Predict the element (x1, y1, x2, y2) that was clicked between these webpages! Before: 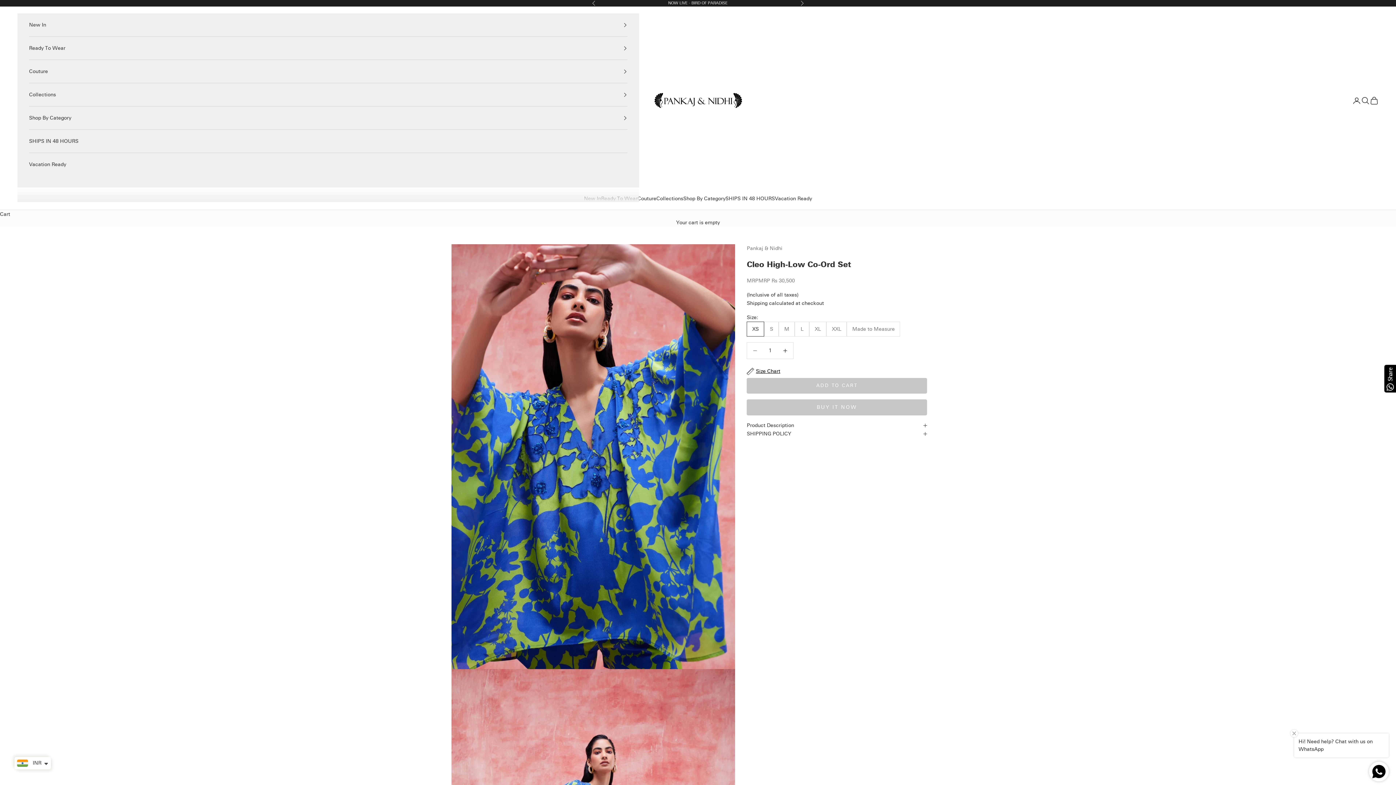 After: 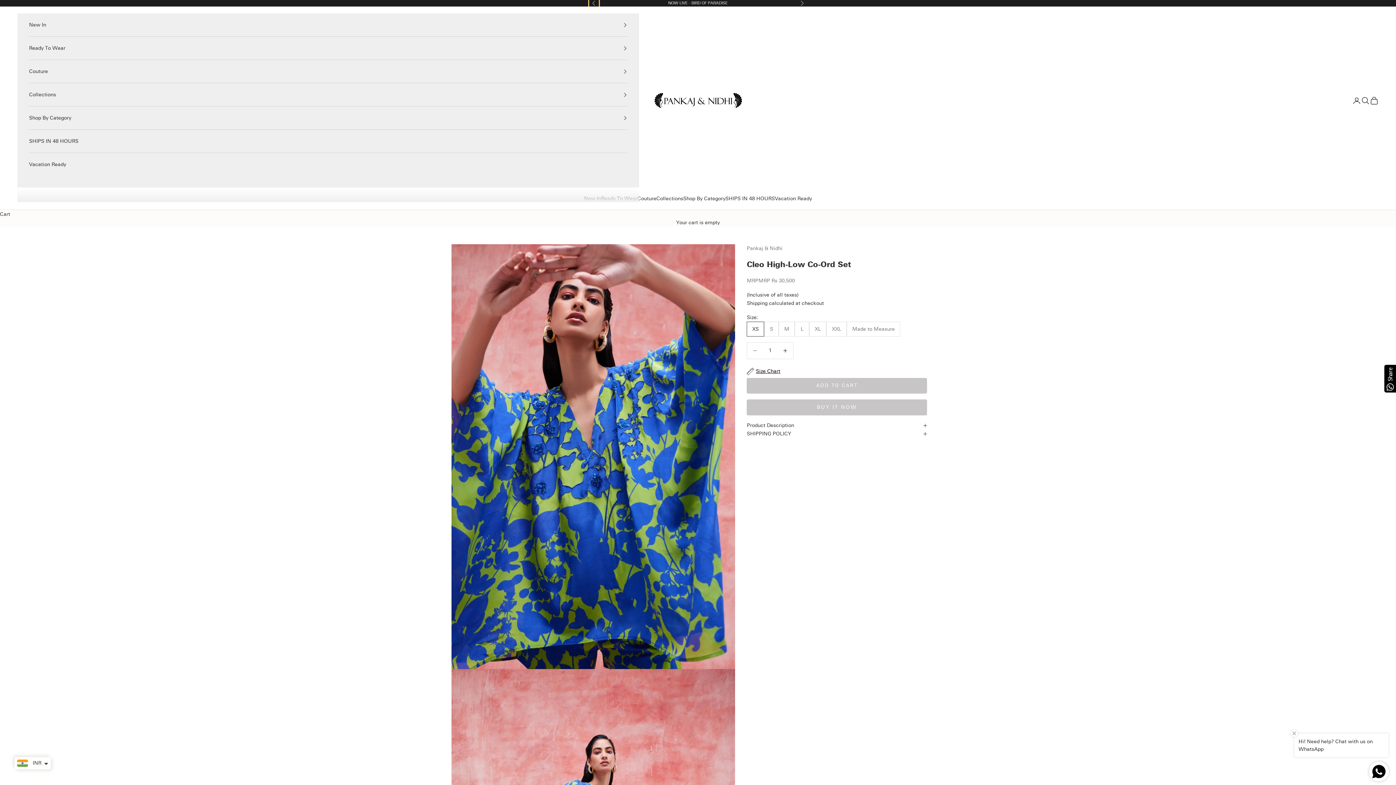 Action: bbox: (592, 0, 596, 6) label: Previous